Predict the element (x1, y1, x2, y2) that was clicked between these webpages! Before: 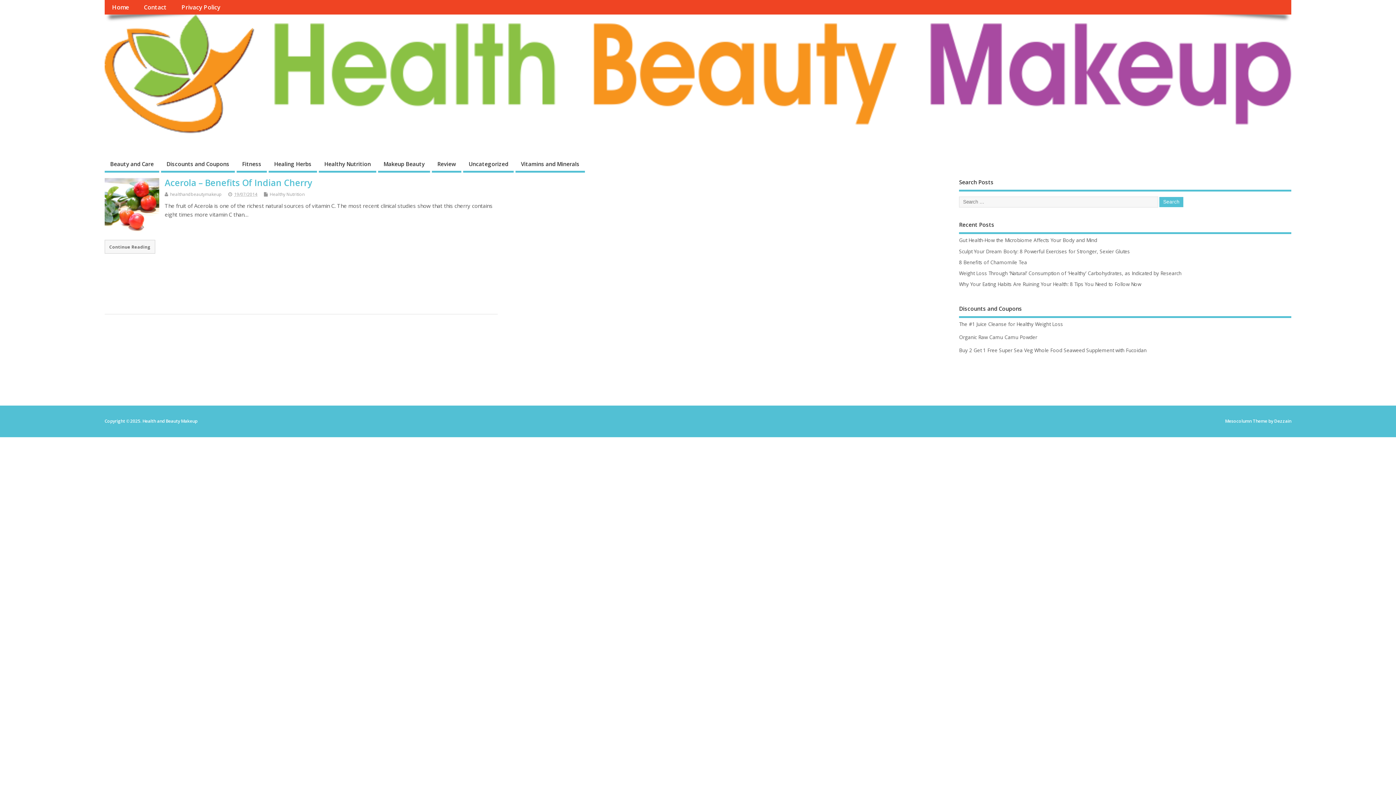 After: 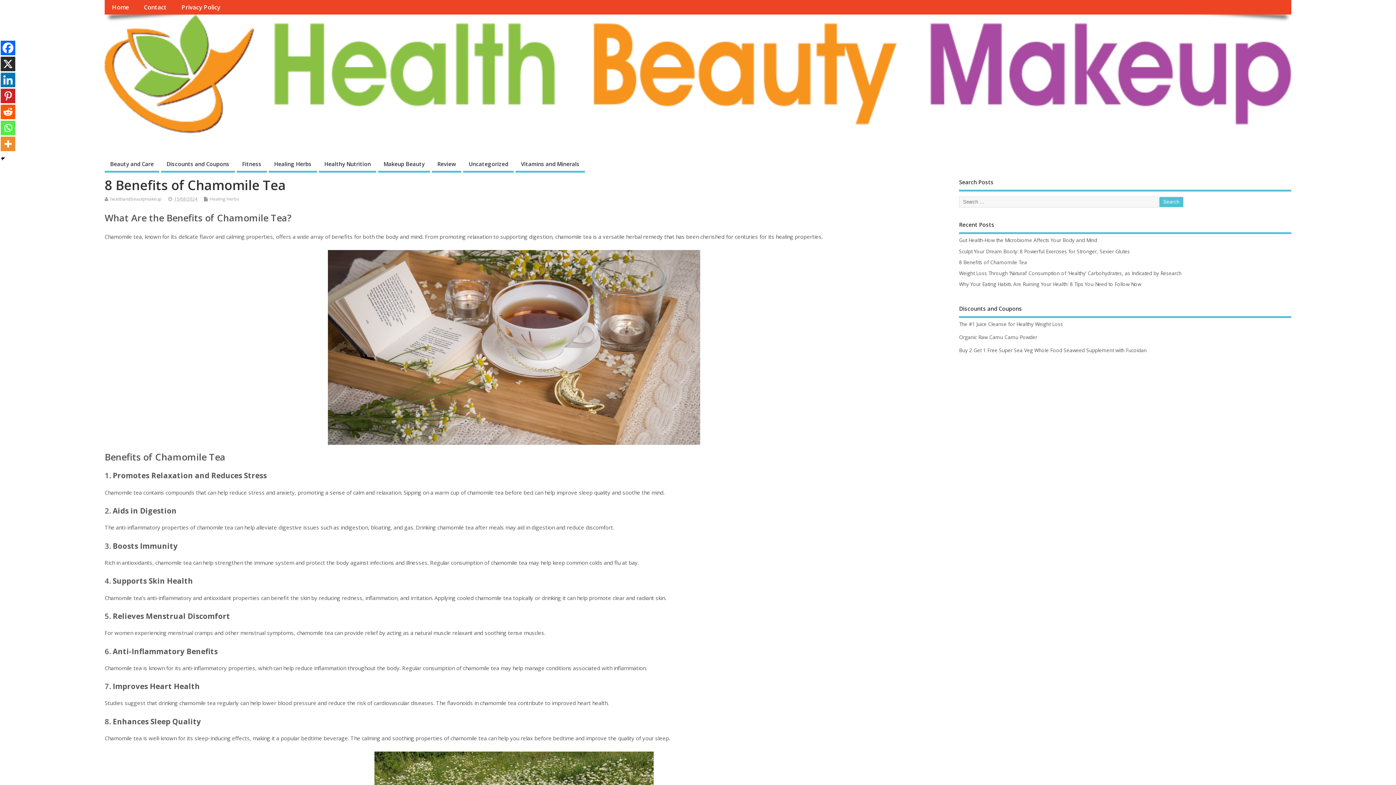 Action: label: 8 Benefits of Chamomile Tea bbox: (959, 259, 1027, 265)